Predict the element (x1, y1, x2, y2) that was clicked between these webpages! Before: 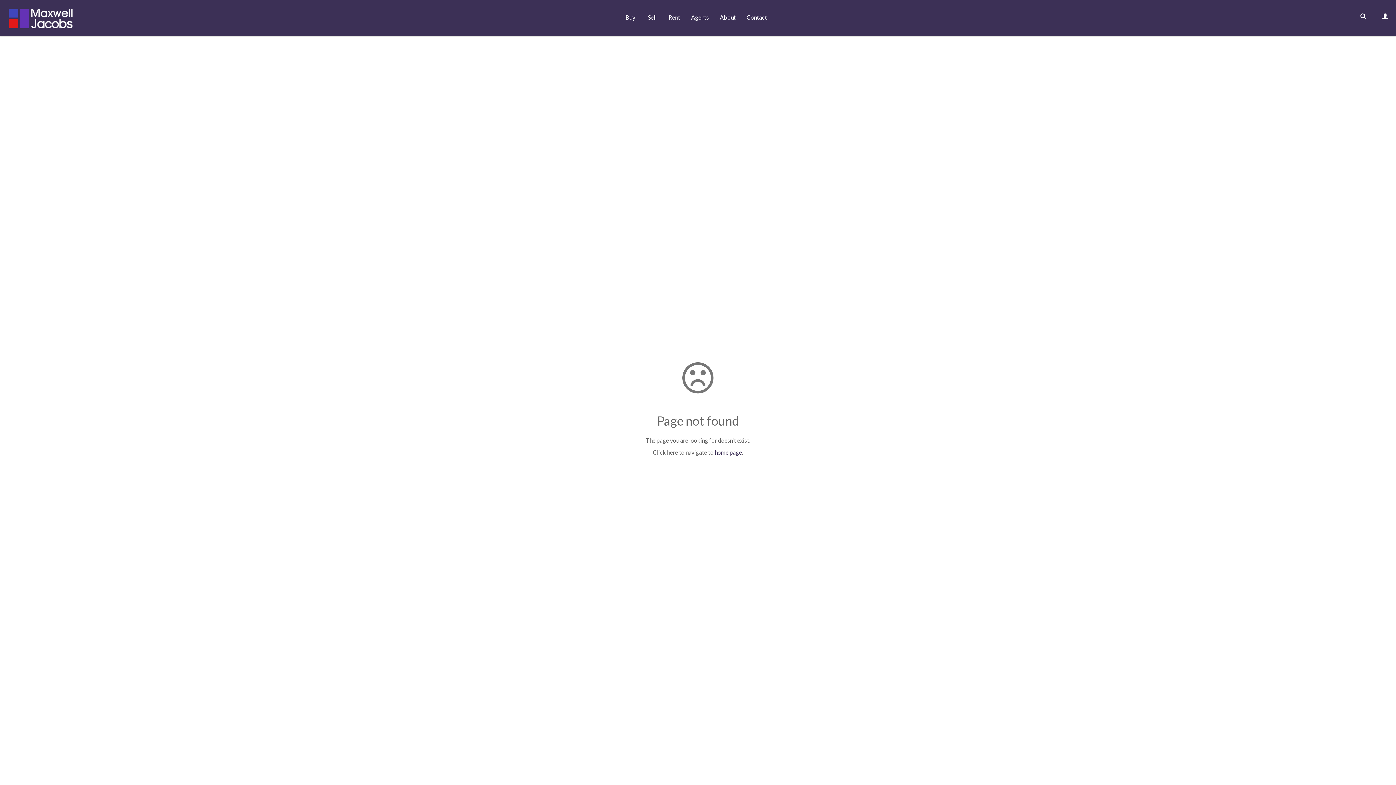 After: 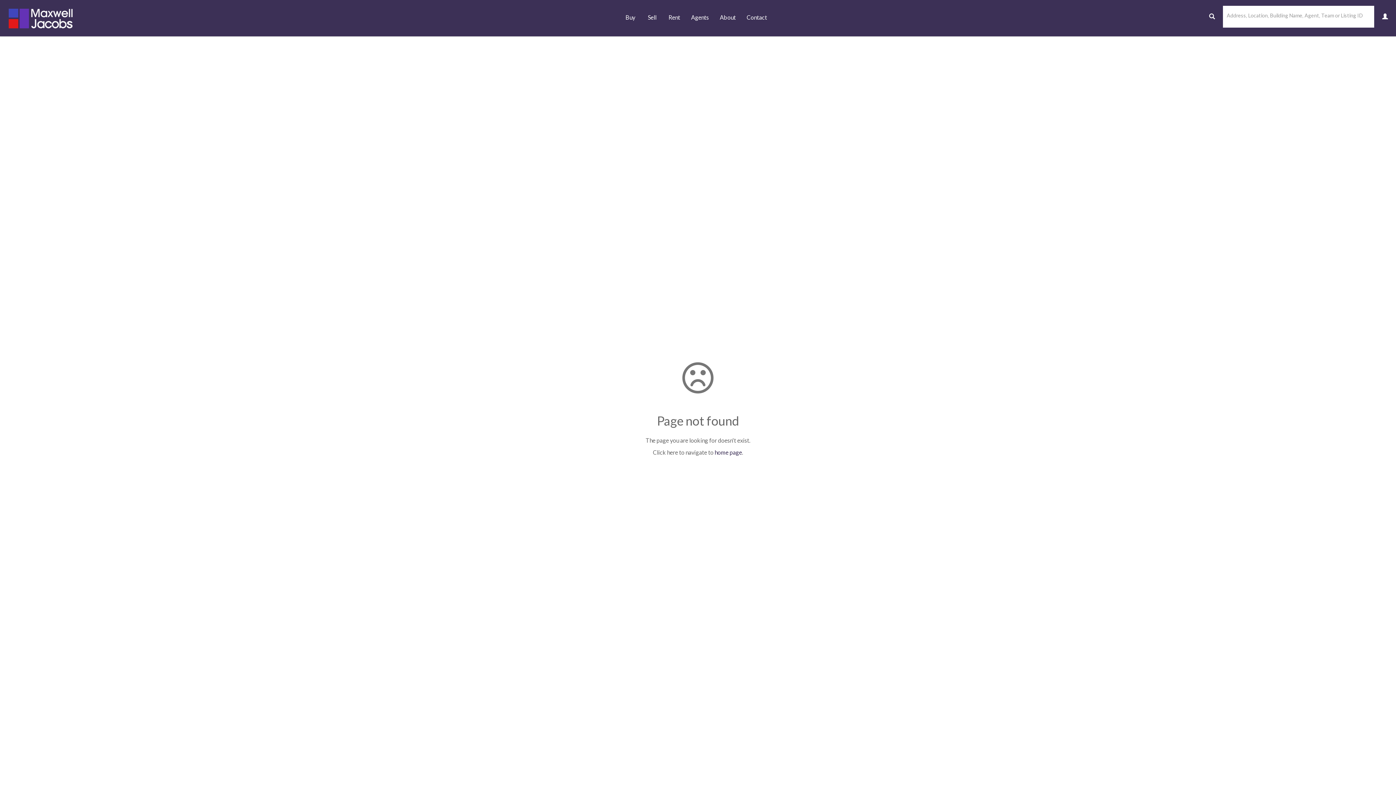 Action: bbox: (1352, 5, 1374, 27)